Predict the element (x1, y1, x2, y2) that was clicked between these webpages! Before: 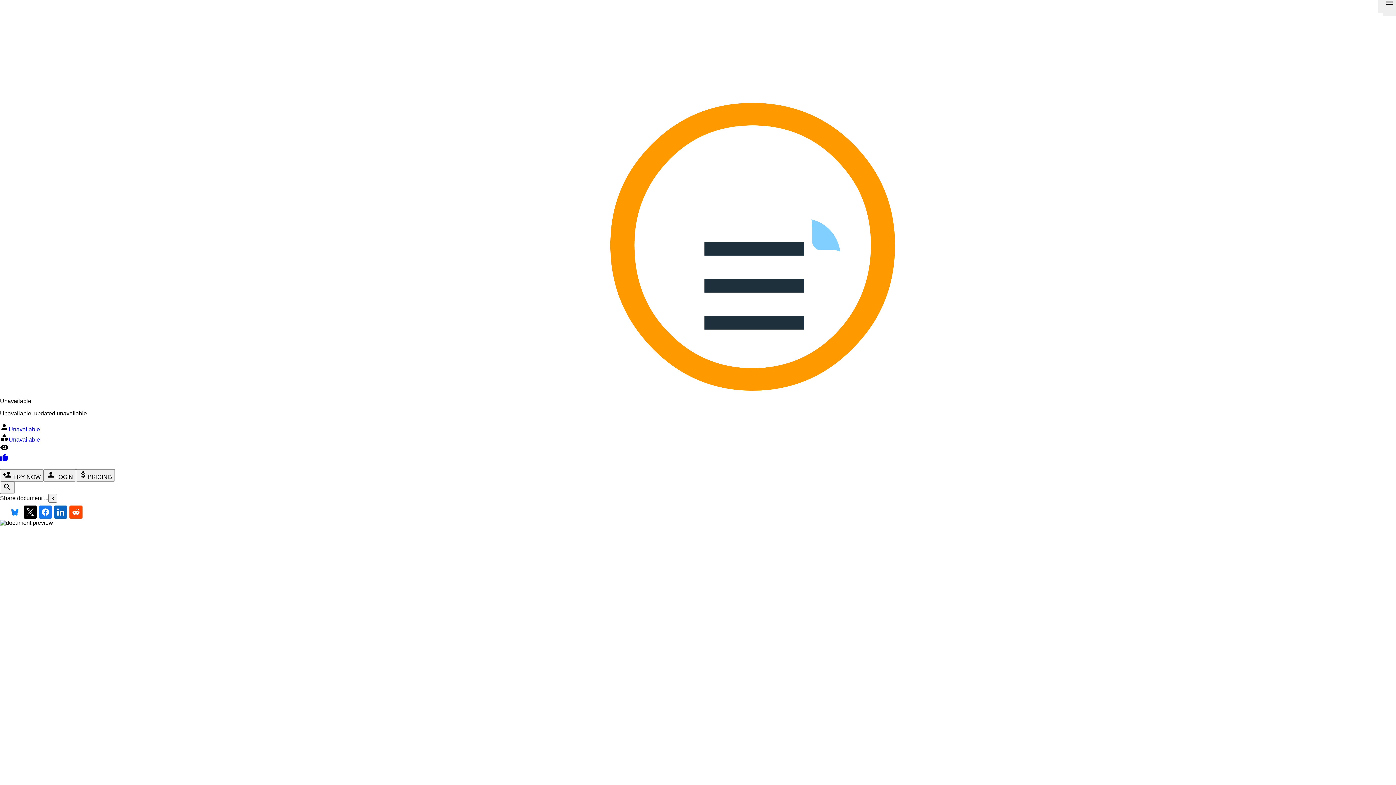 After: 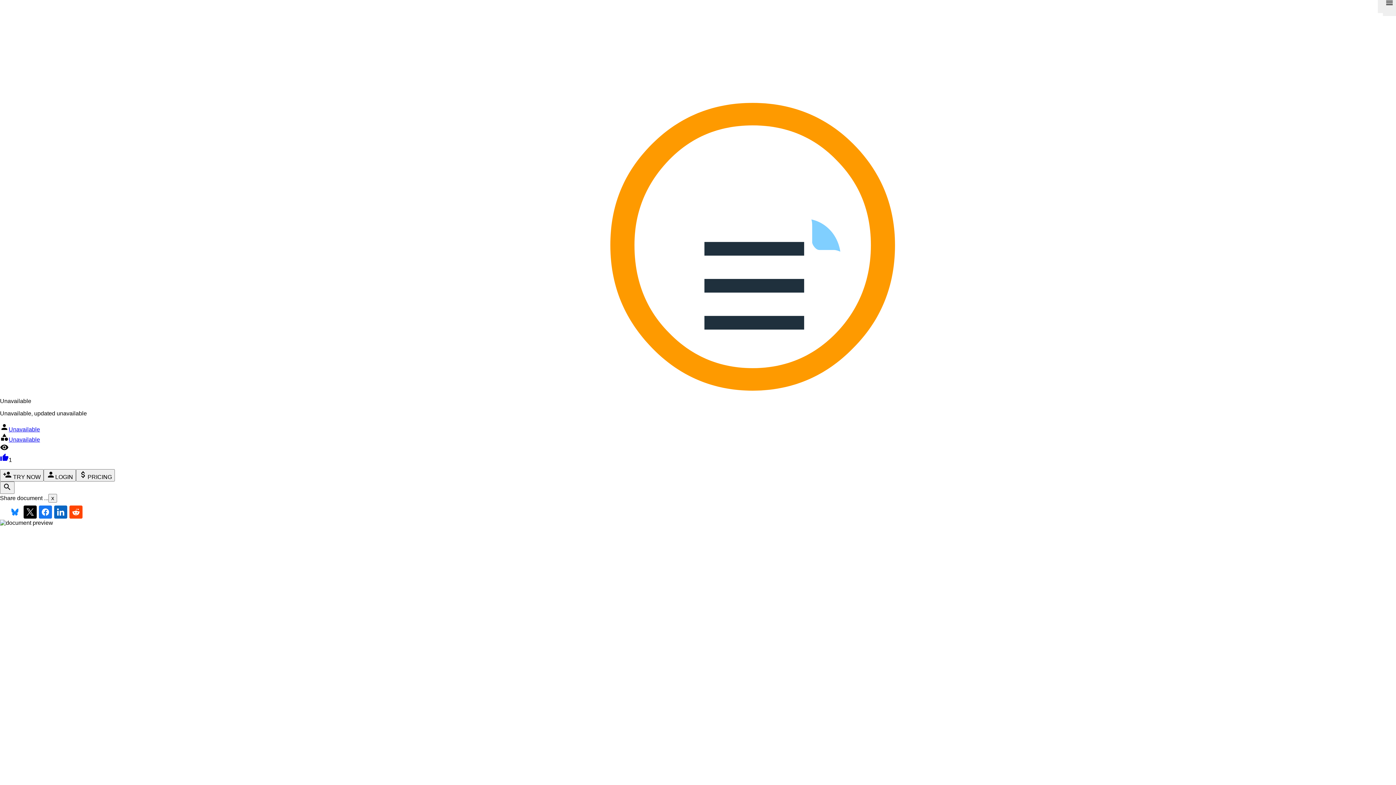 Action: label: thumb_up bbox: (0, 457, 8, 463)